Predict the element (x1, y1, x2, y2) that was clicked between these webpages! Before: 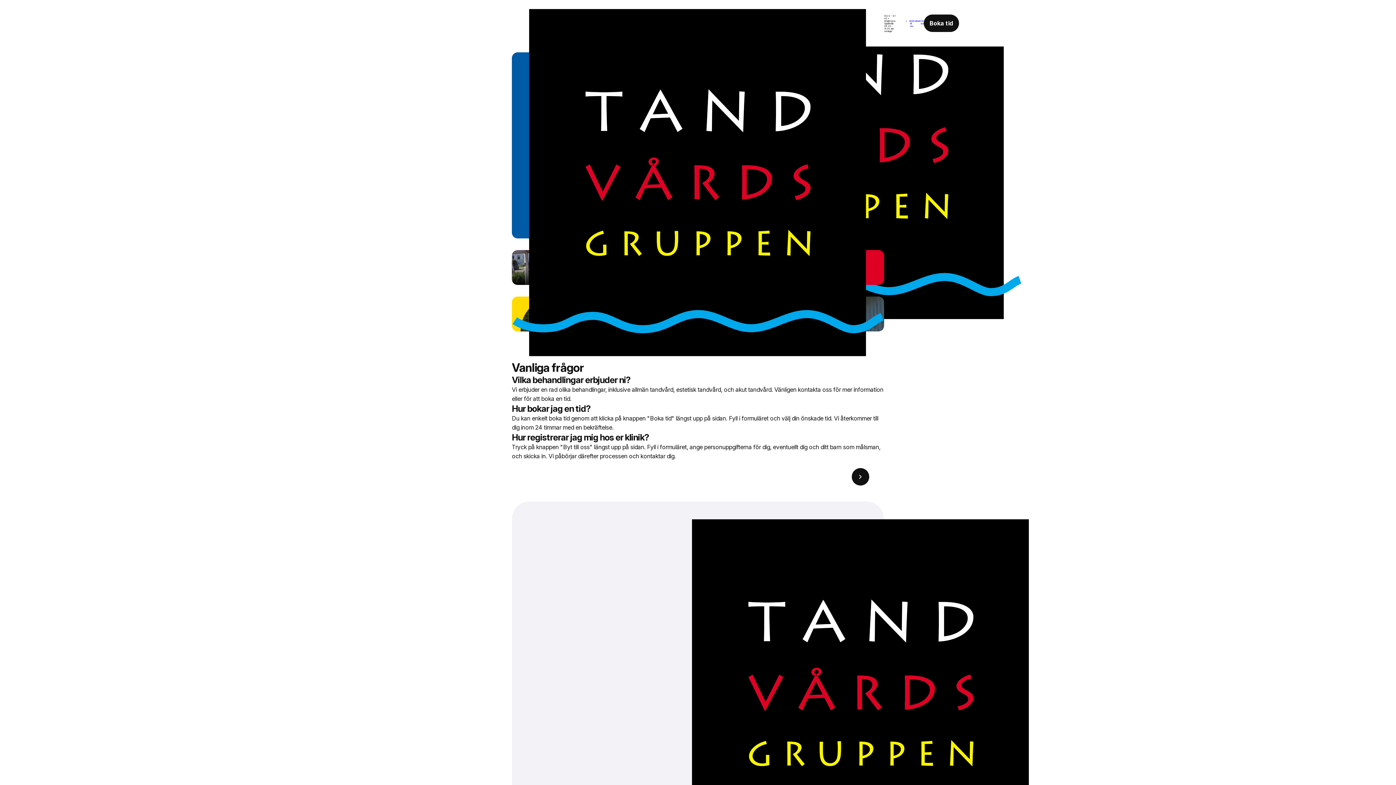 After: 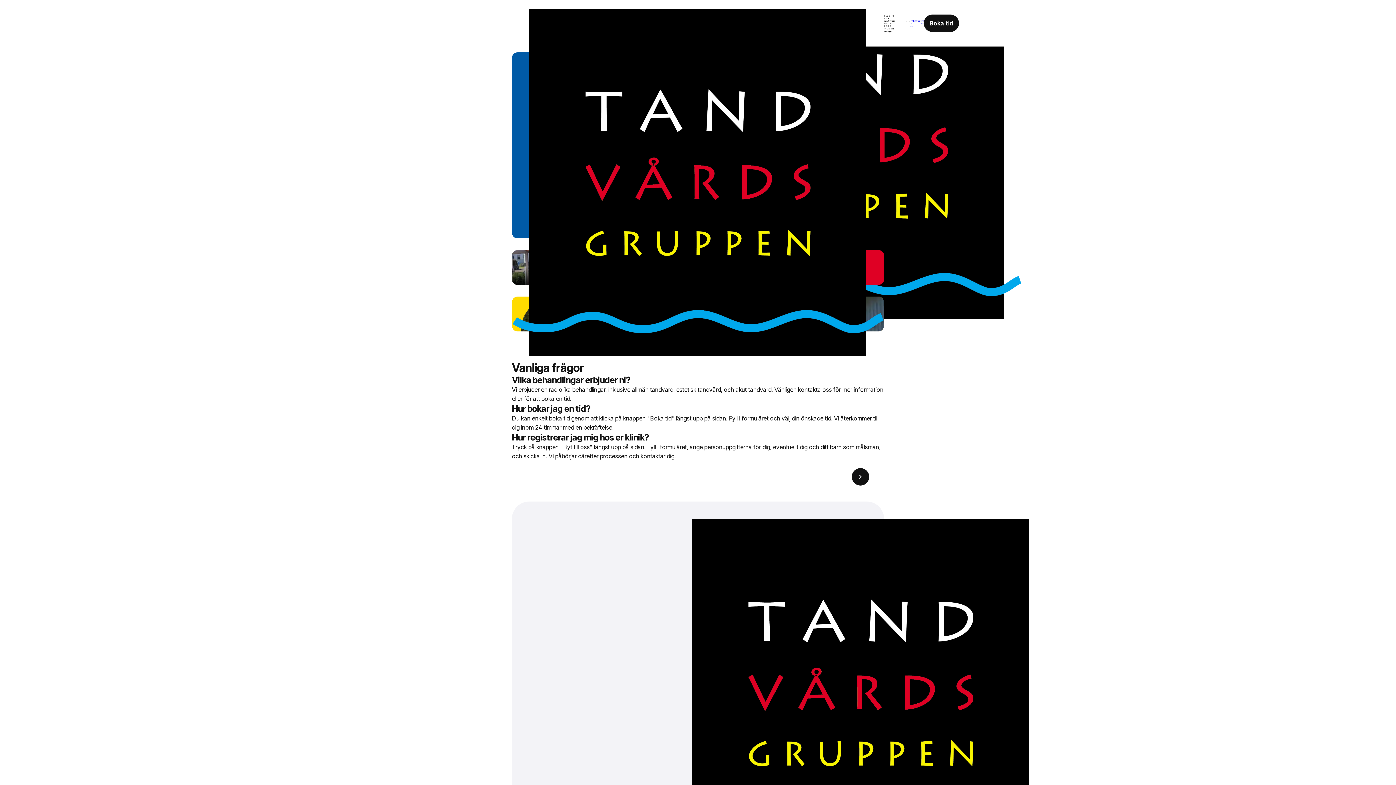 Action: bbox: (852, 468, 869, 485)